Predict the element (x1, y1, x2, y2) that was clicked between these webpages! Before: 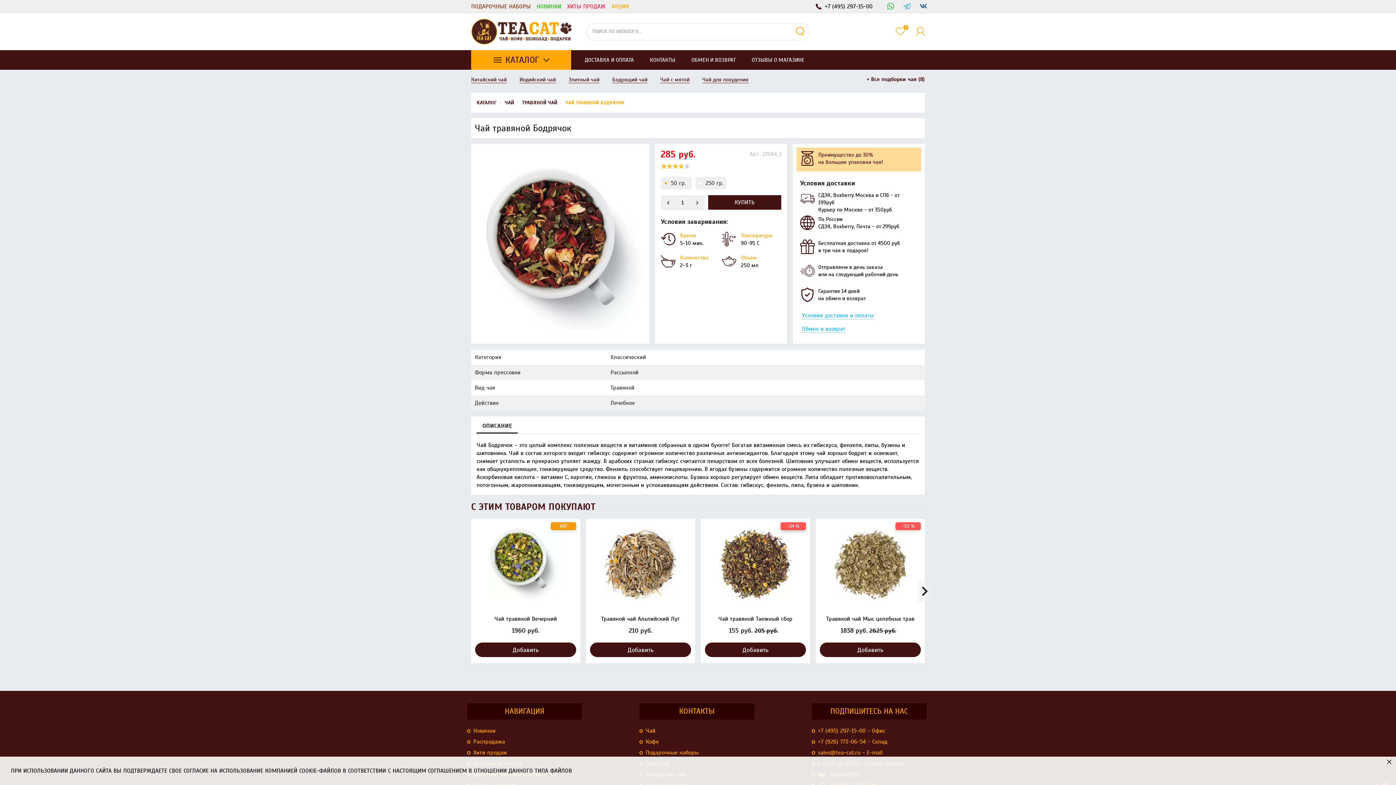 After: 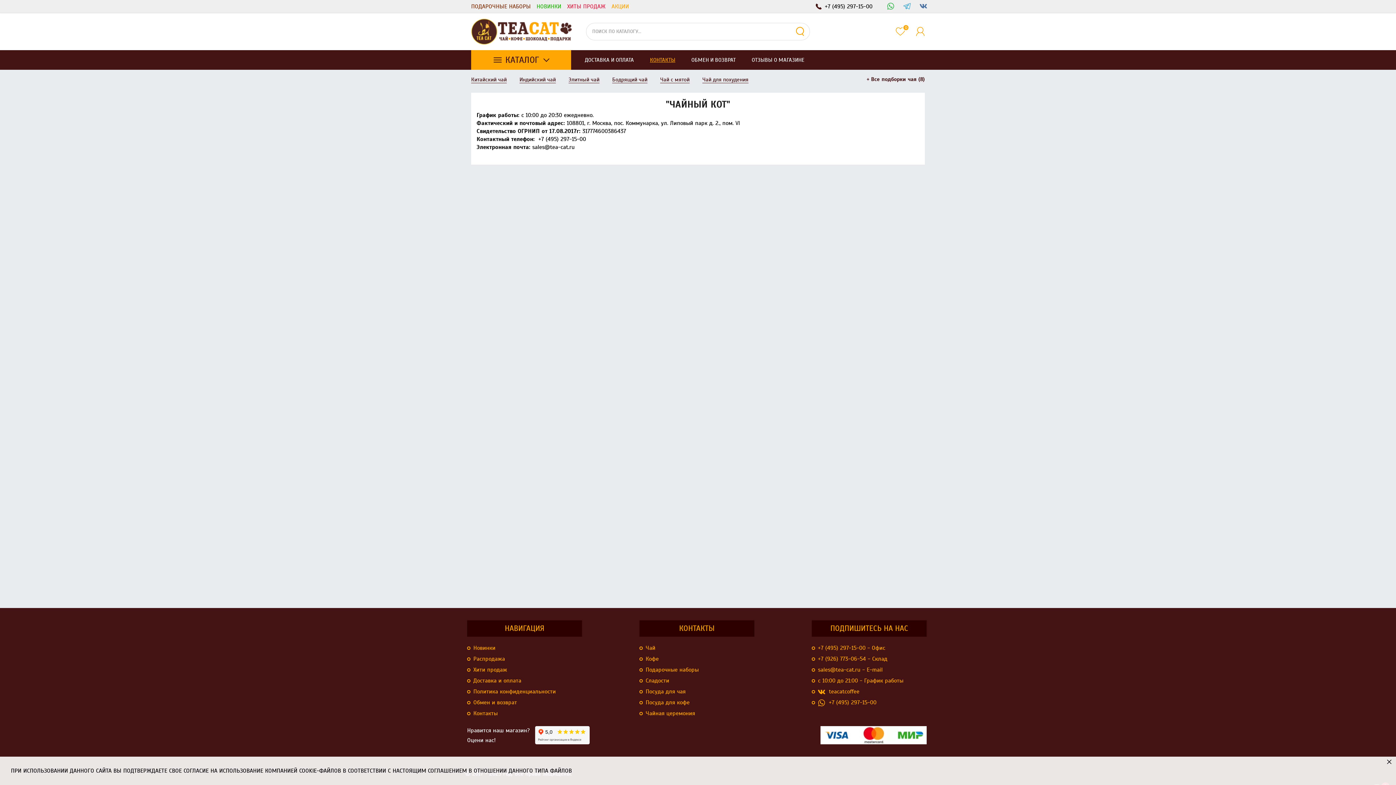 Action: bbox: (645, 50, 679, 69) label: КОНТАКТЫ